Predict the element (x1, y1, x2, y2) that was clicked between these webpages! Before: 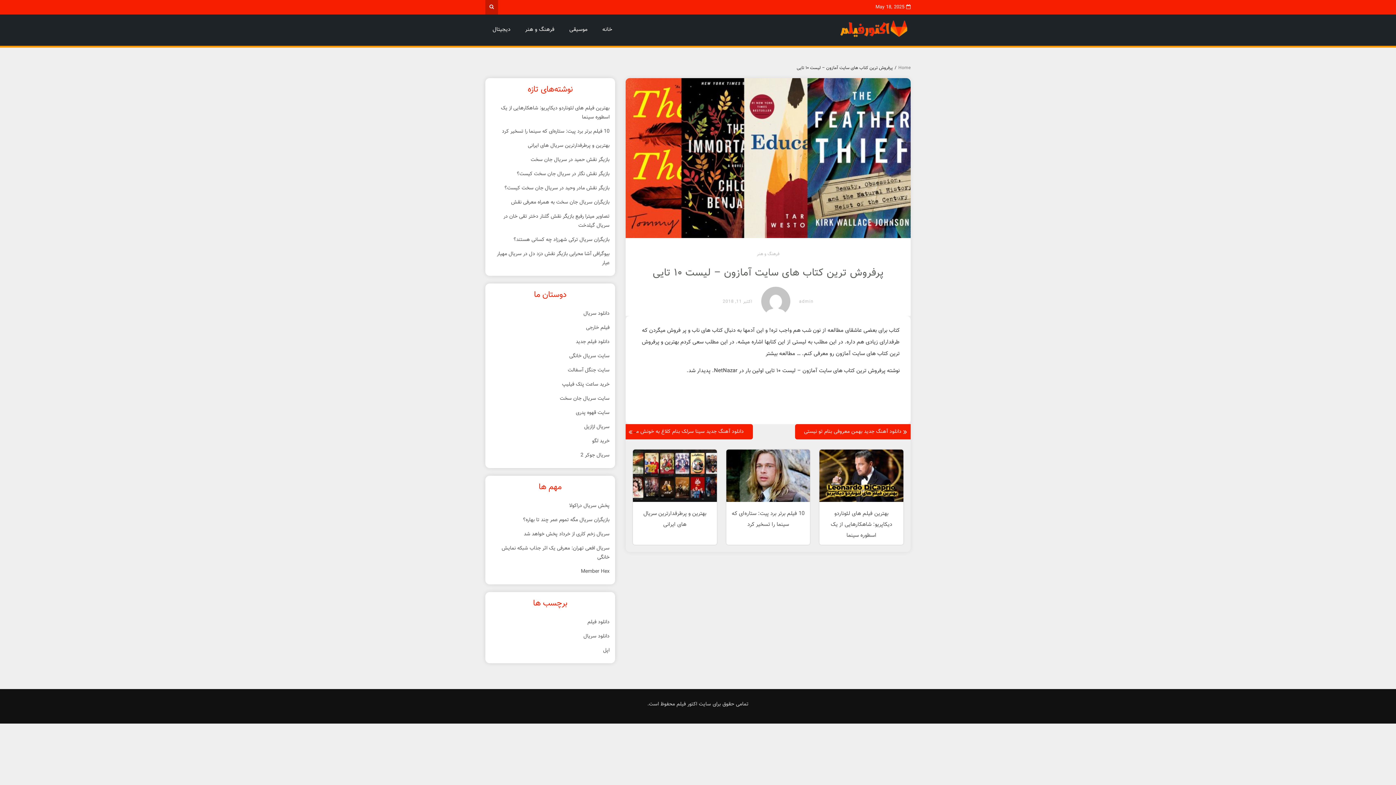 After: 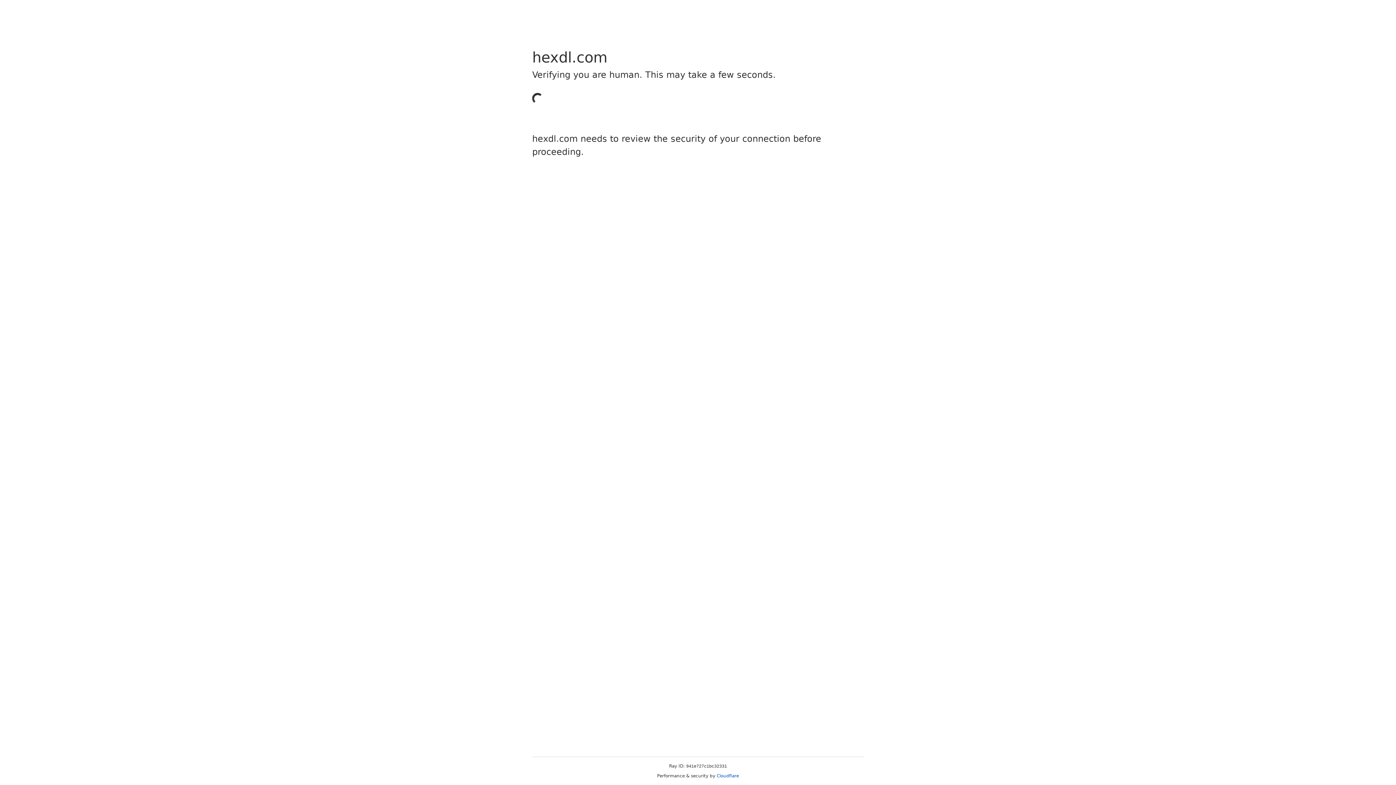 Action: bbox: (586, 324, 609, 332) label: فیلم خارجی